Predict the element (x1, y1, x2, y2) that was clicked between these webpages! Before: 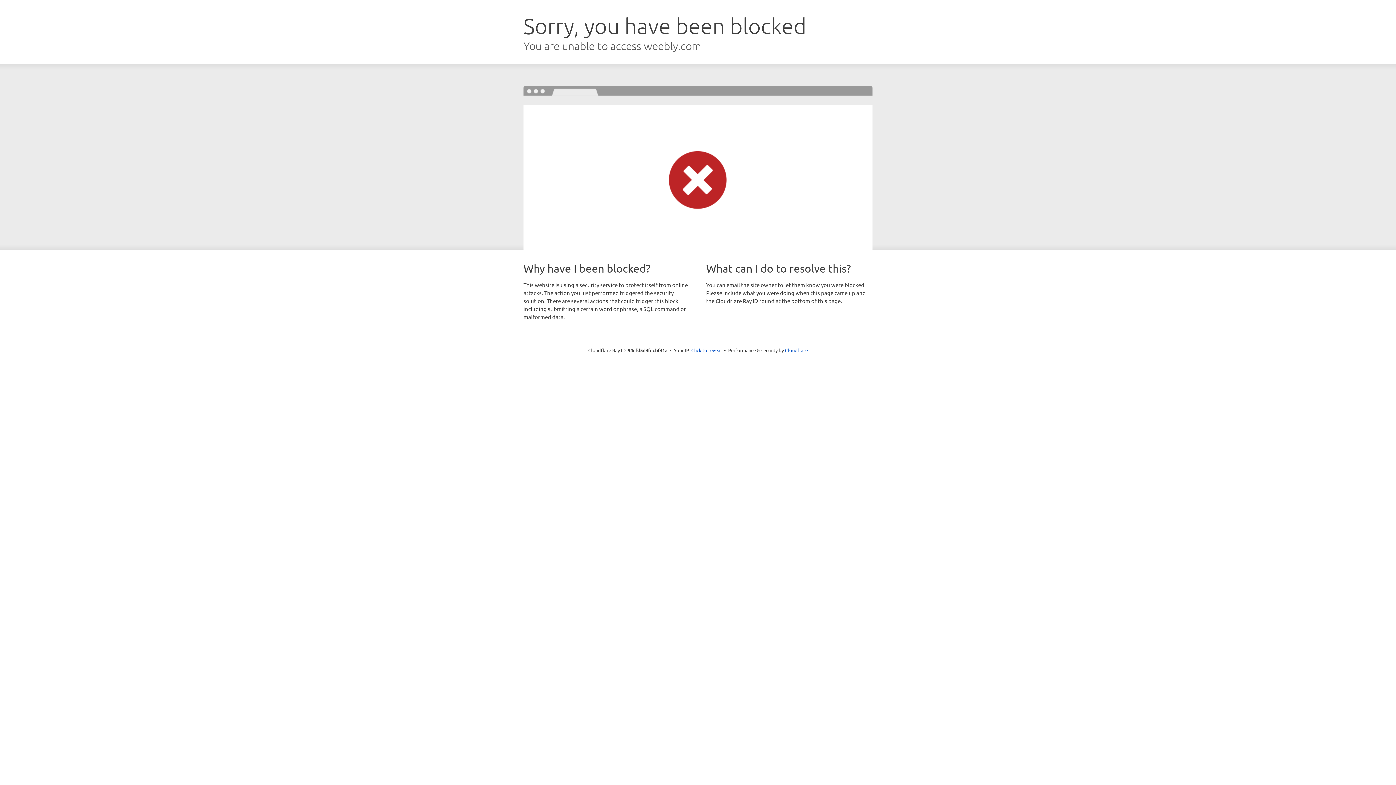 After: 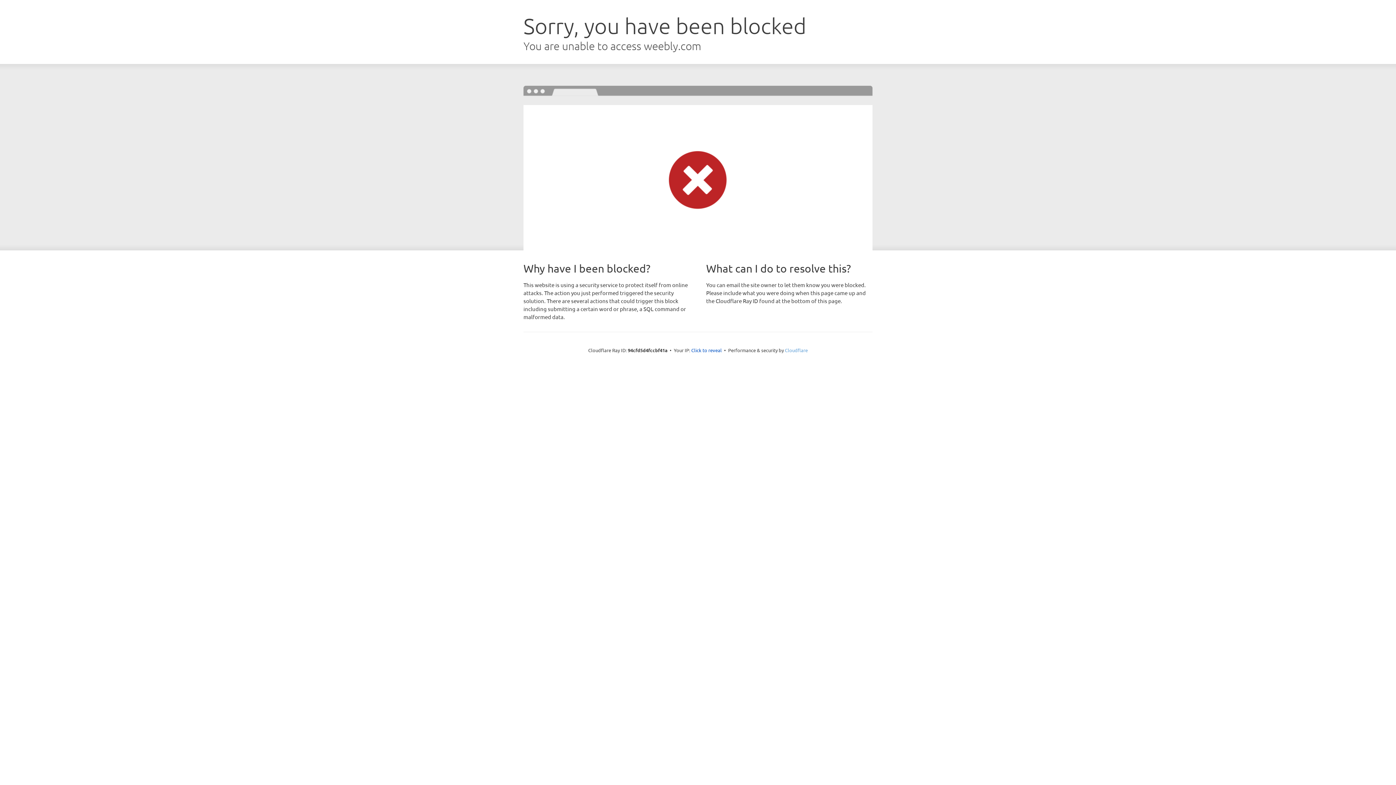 Action: bbox: (785, 347, 808, 353) label: Cloudflare